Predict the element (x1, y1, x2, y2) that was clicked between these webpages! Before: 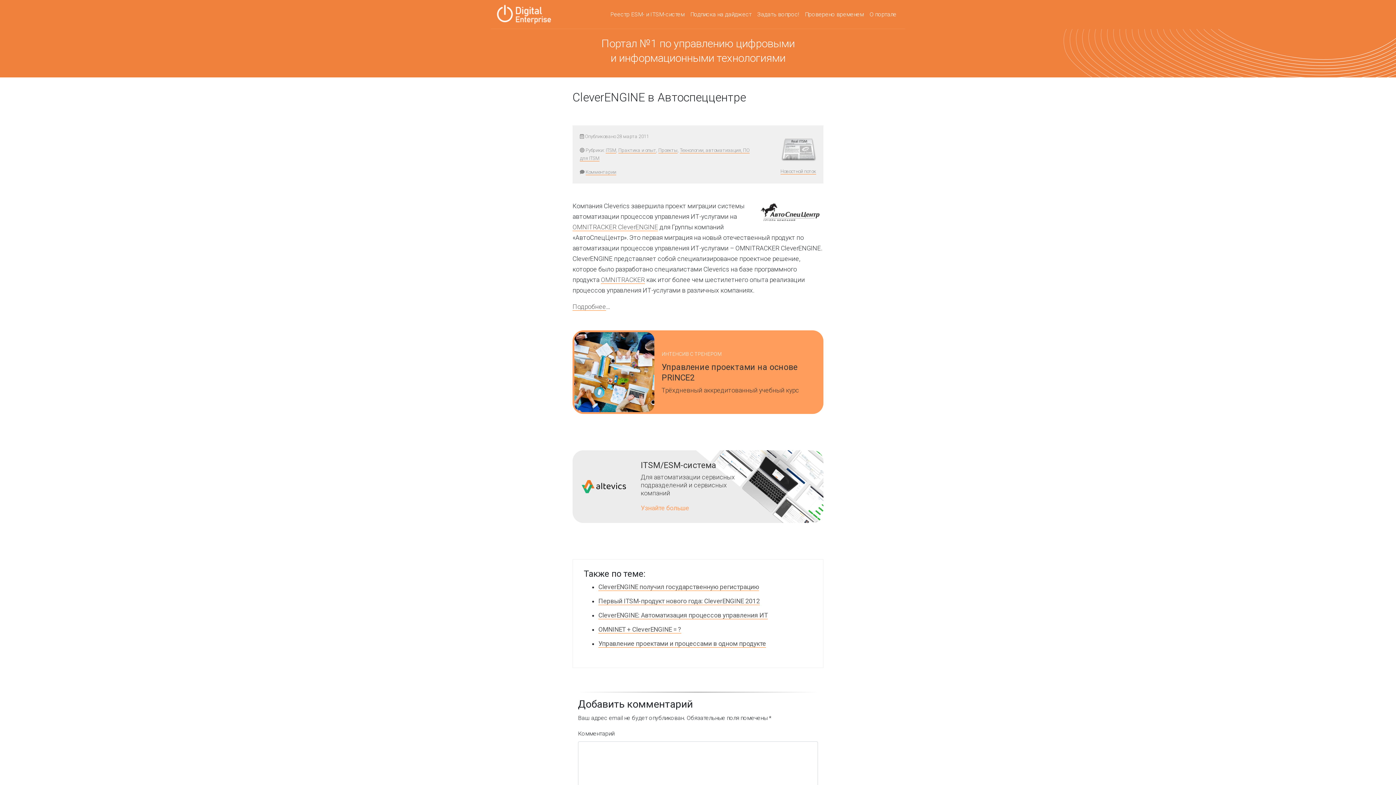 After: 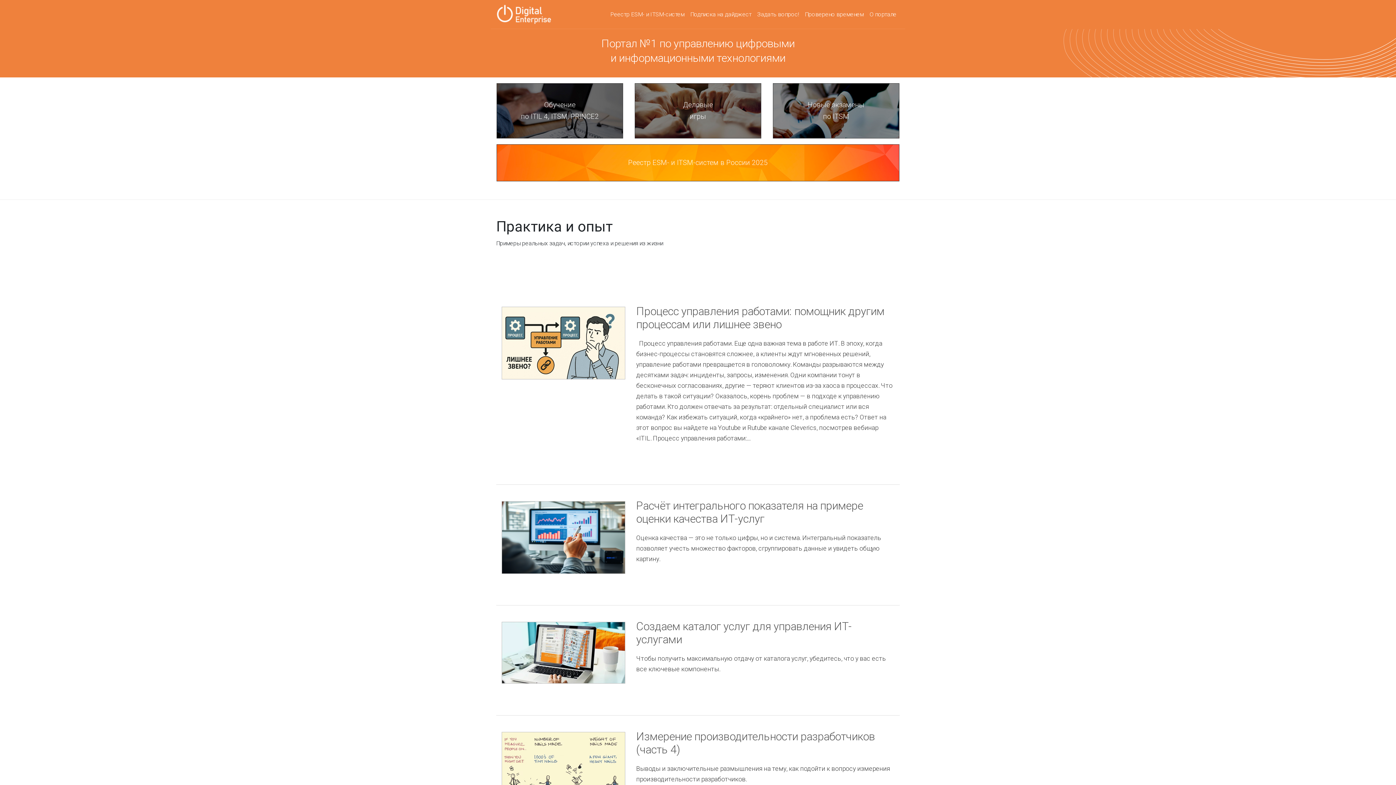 Action: bbox: (618, 147, 656, 153) label: Практика и опыт